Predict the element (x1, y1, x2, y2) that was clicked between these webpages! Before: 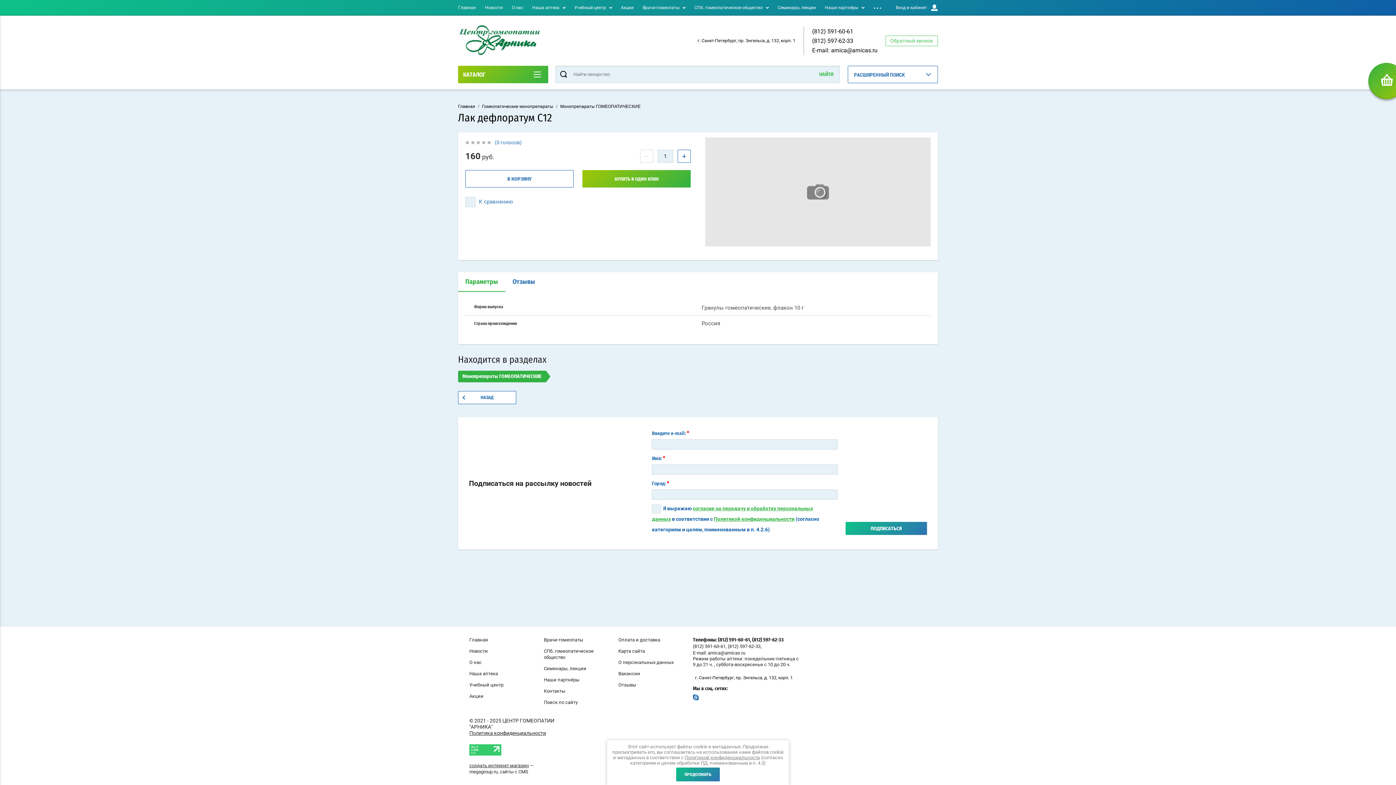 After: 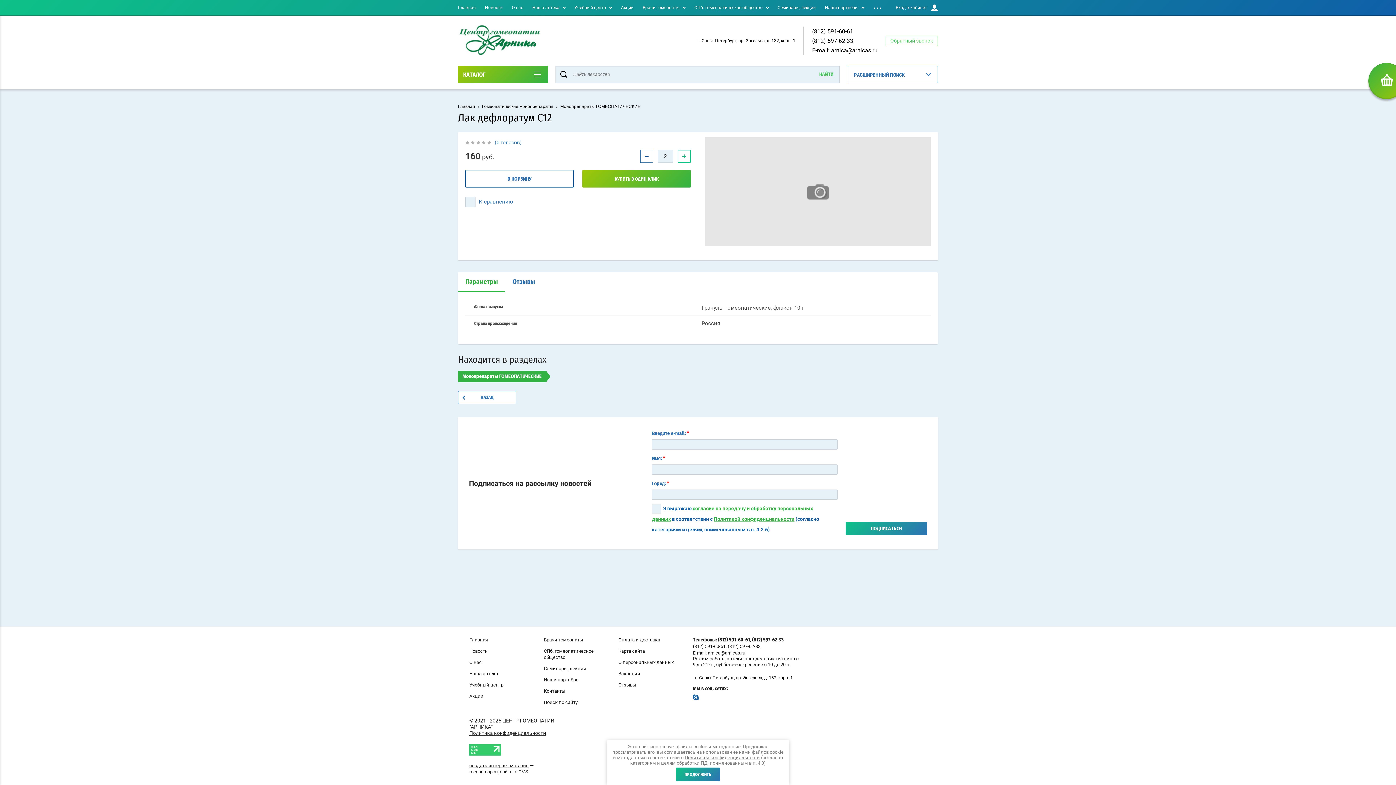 Action: label: + bbox: (677, 149, 690, 162)